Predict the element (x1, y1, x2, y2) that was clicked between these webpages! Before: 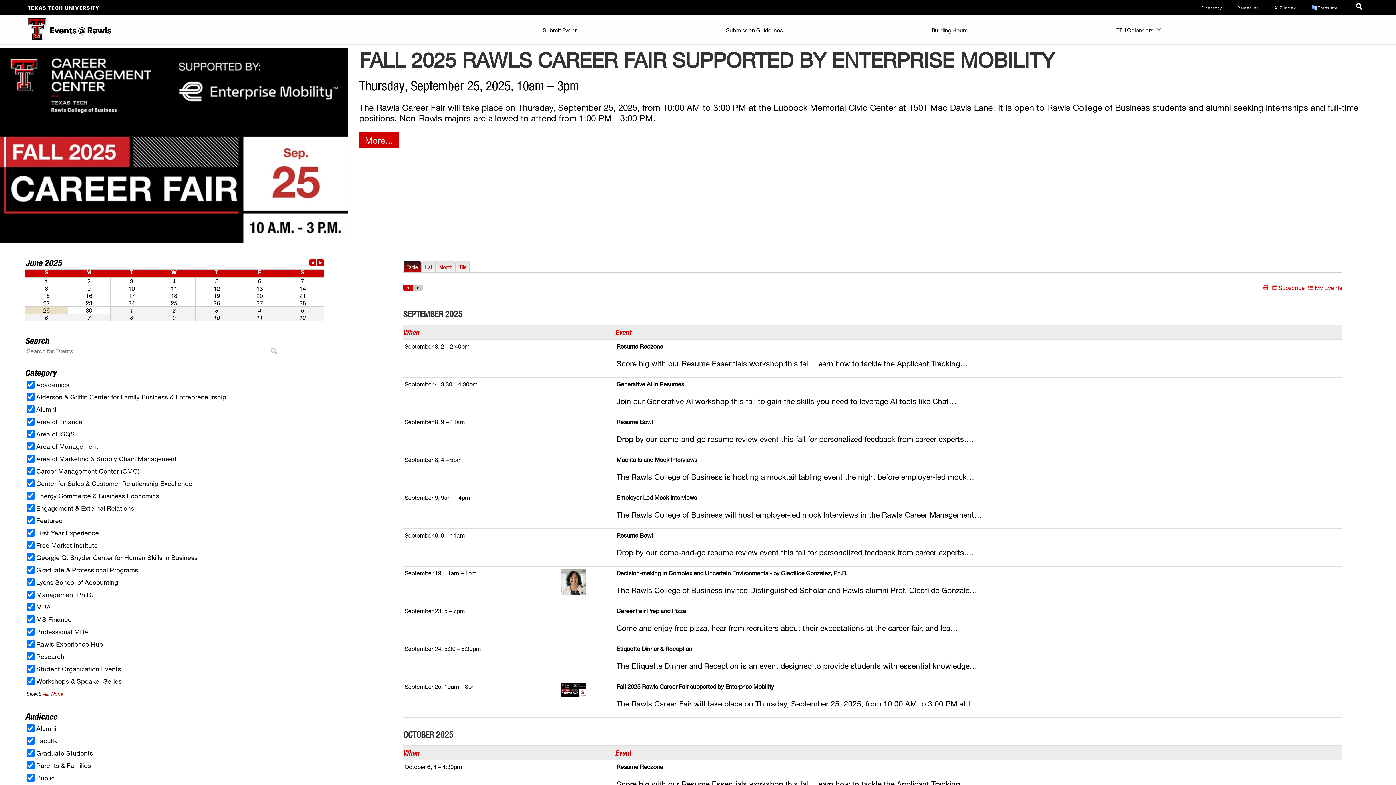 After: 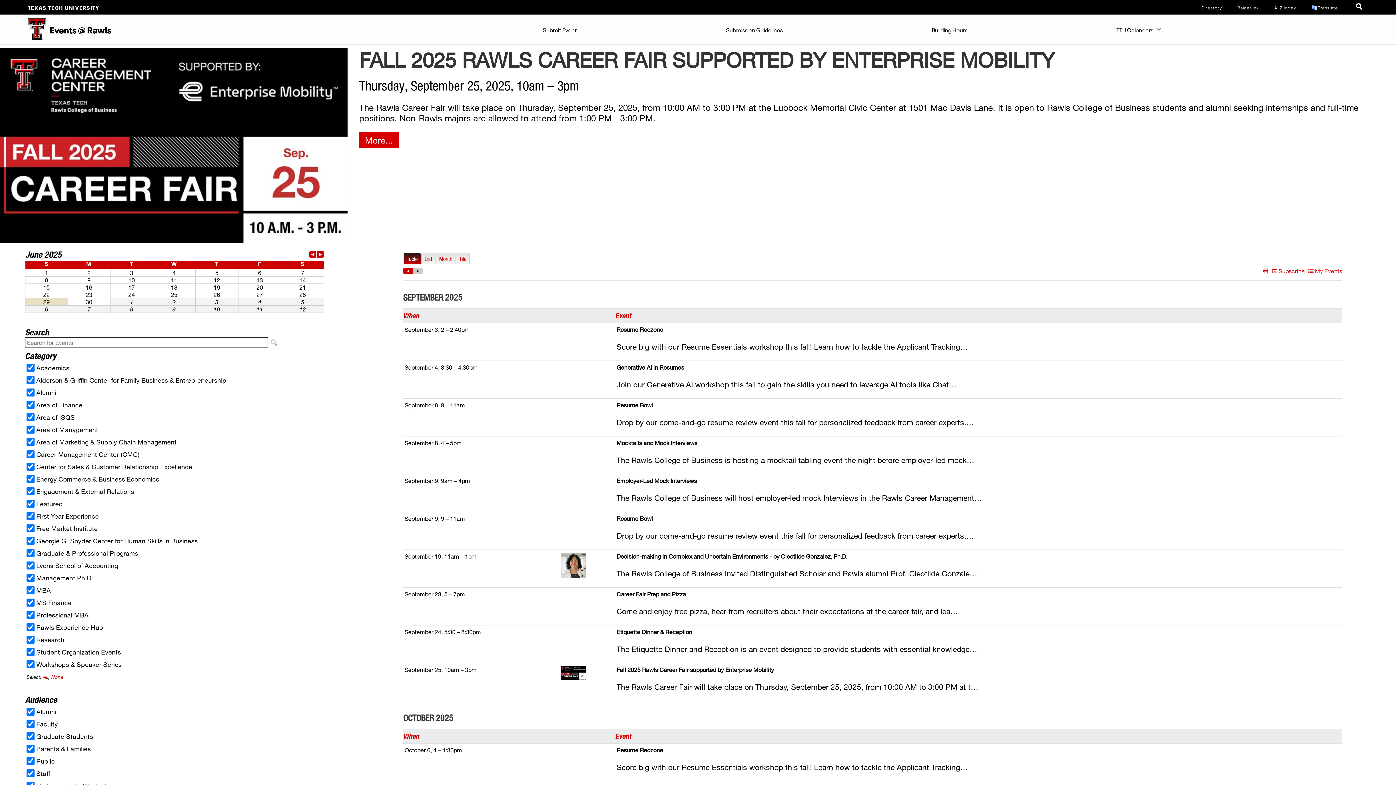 Action: bbox: (0, 14, 46, 44)